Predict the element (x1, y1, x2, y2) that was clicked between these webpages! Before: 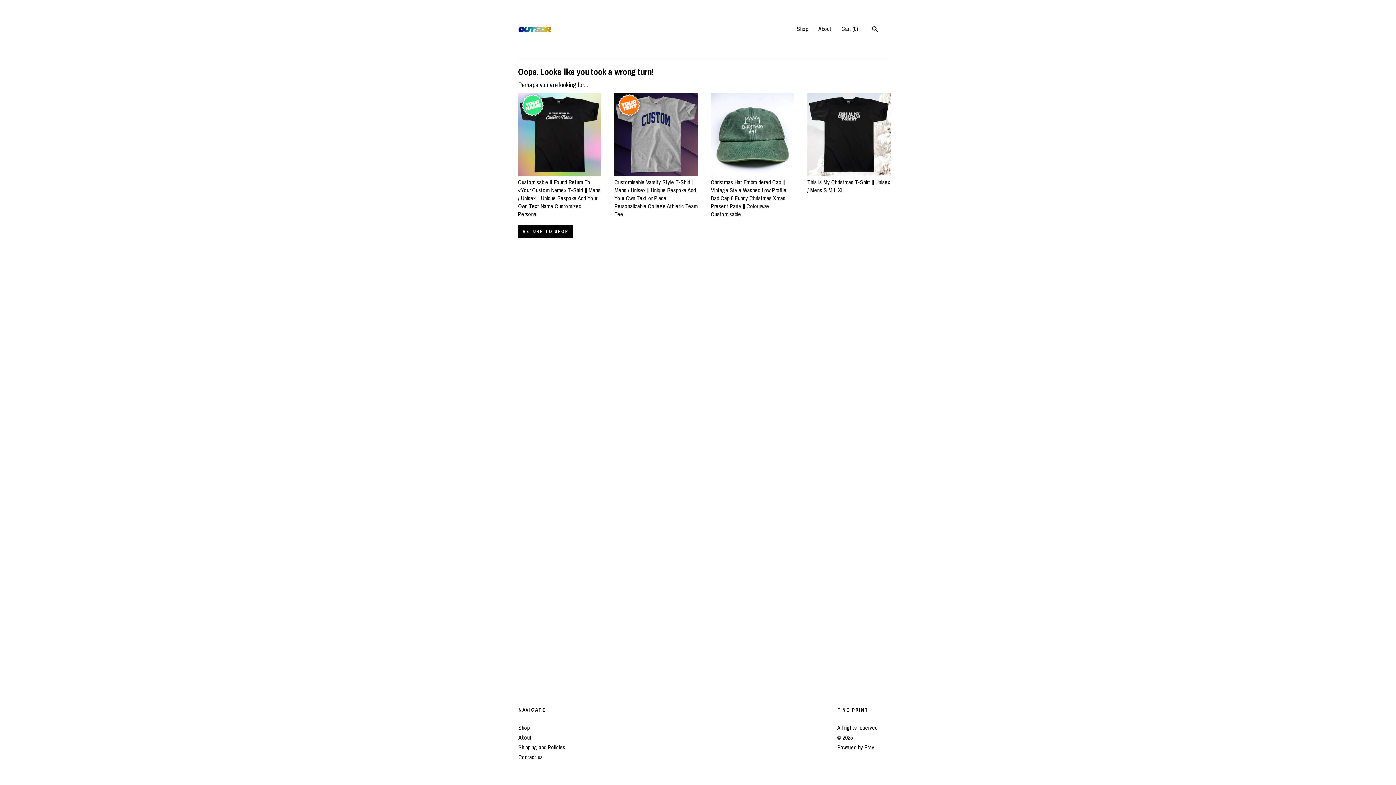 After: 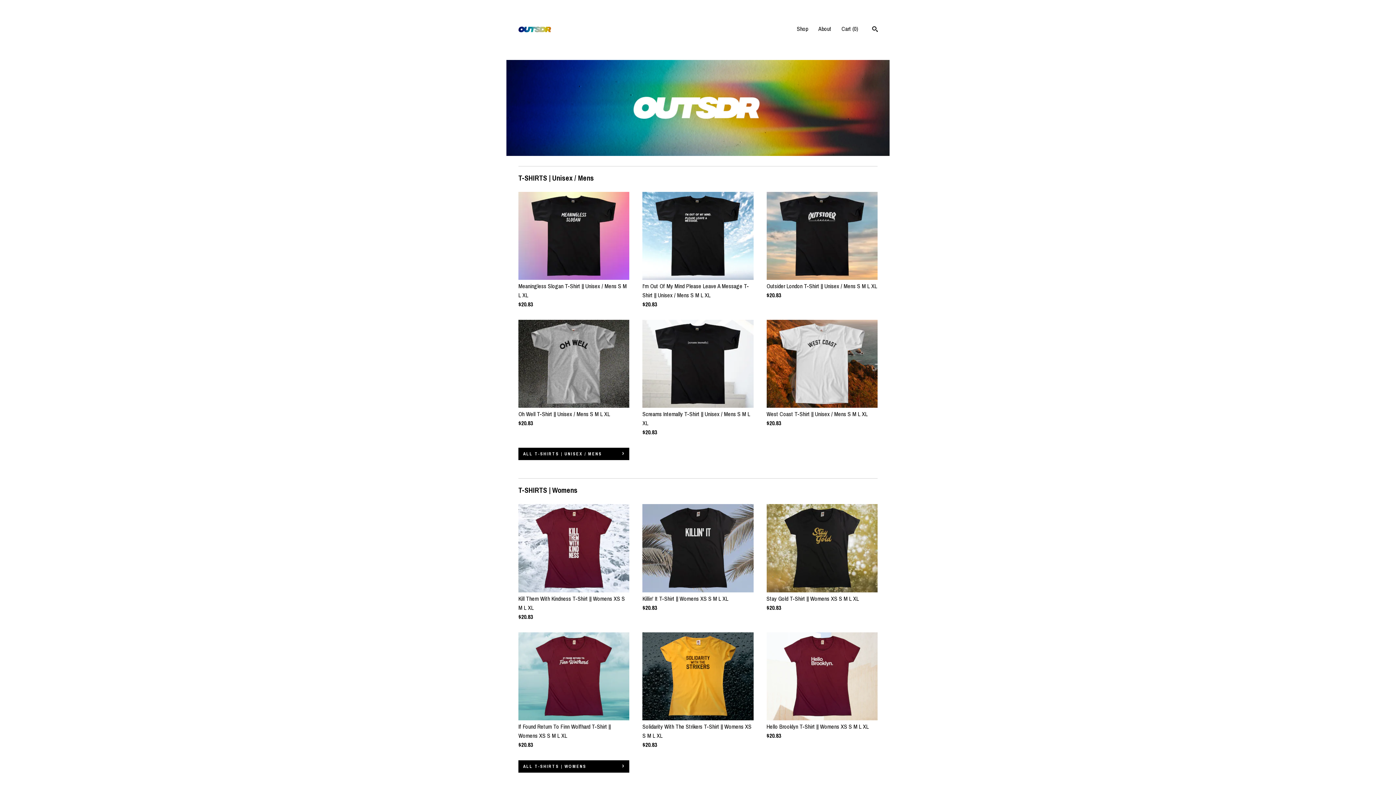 Action: bbox: (518, 13, 554, 45)